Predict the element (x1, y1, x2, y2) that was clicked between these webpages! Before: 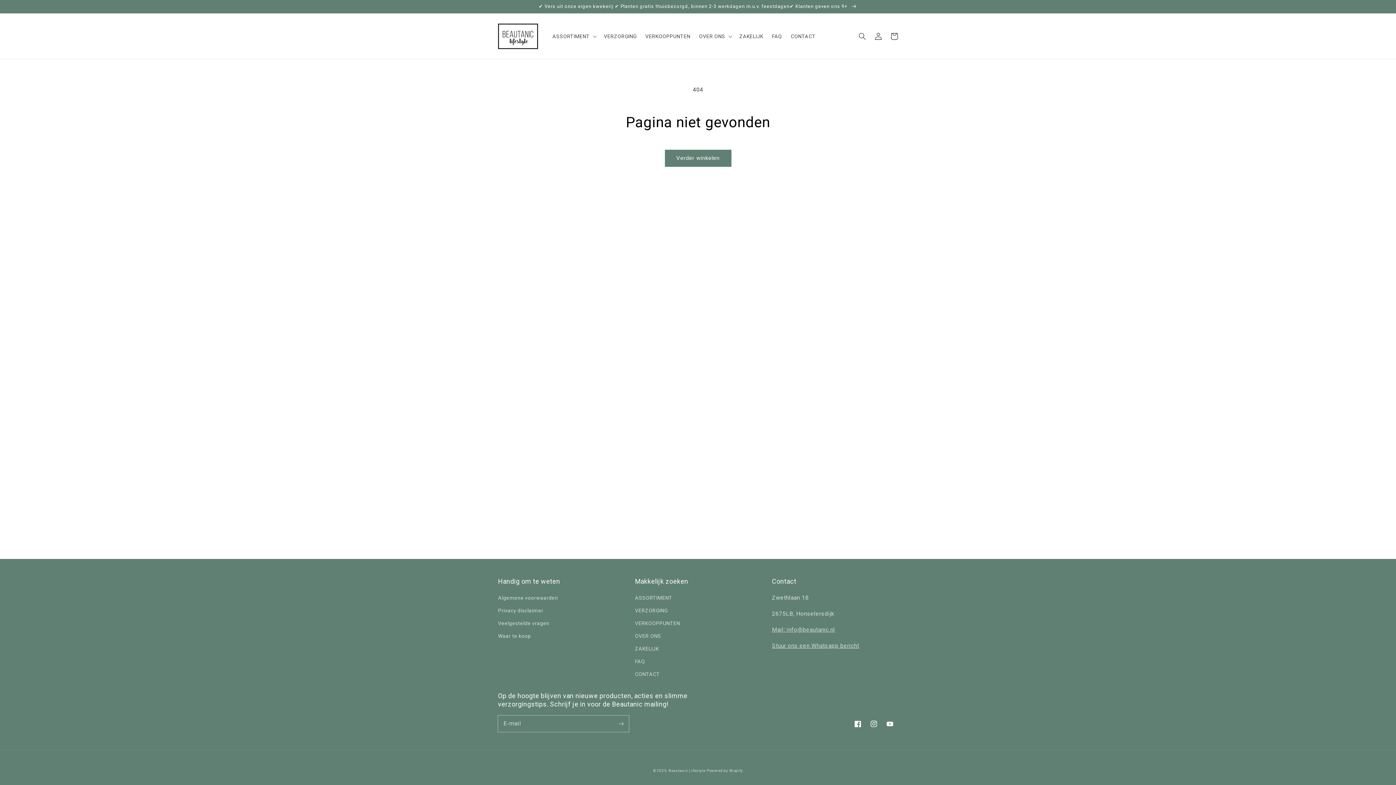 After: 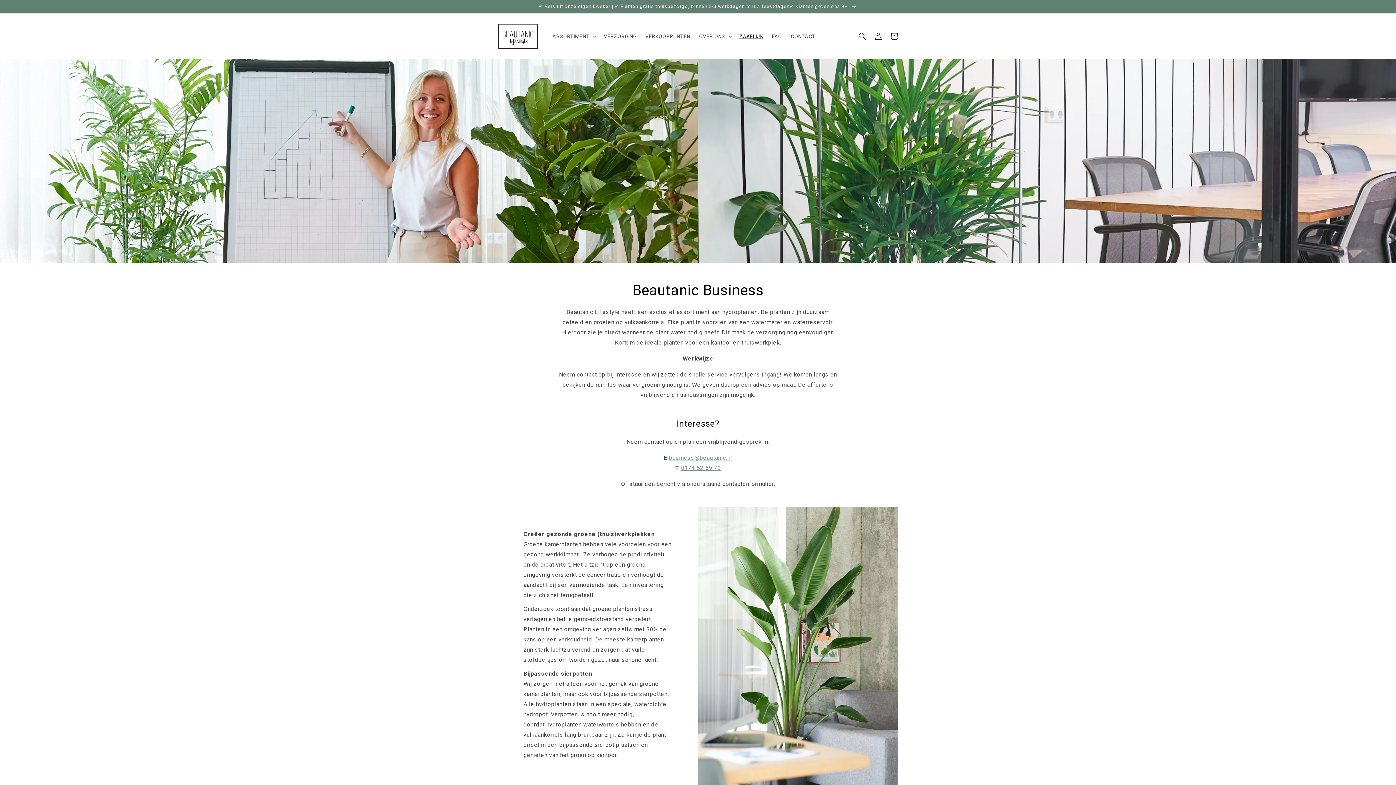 Action: label: ZAKELIJK bbox: (735, 28, 767, 43)